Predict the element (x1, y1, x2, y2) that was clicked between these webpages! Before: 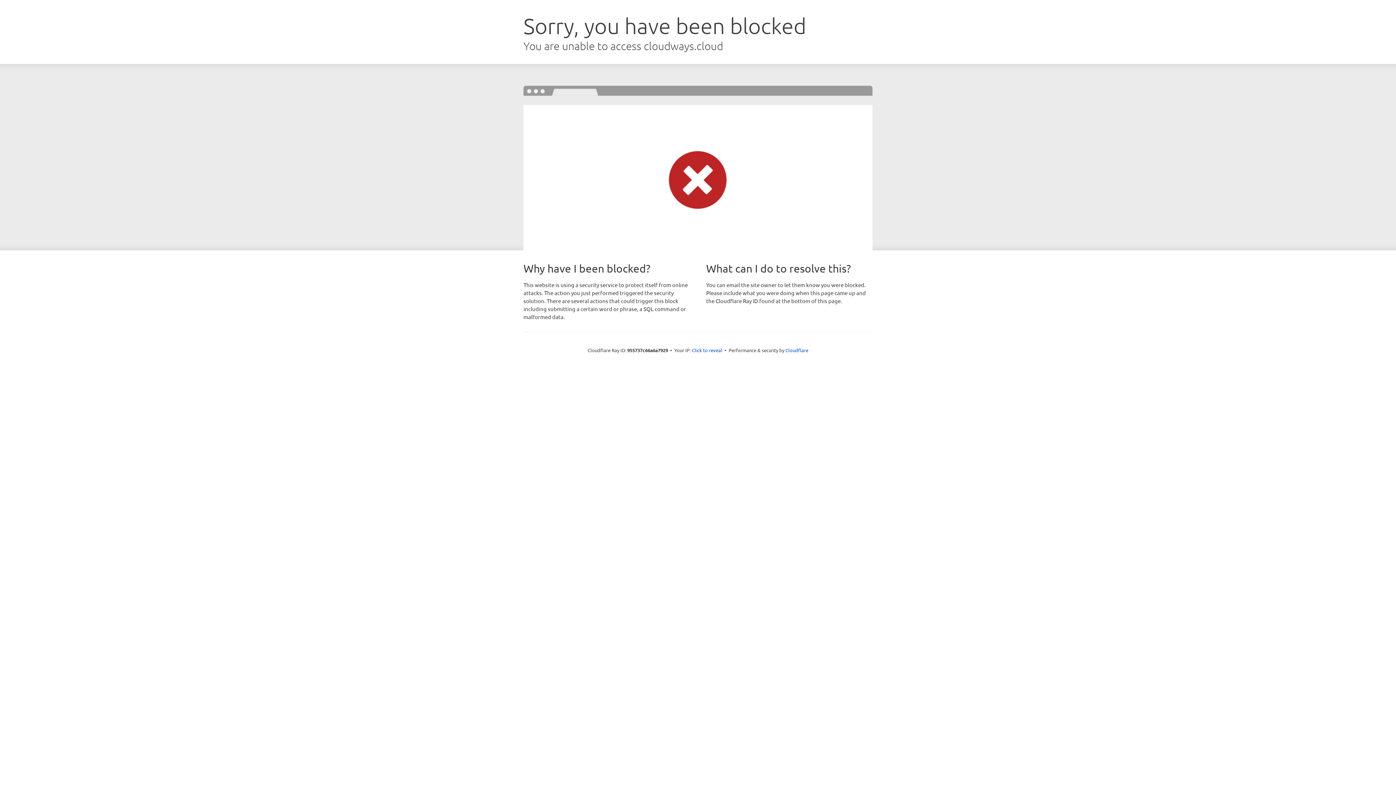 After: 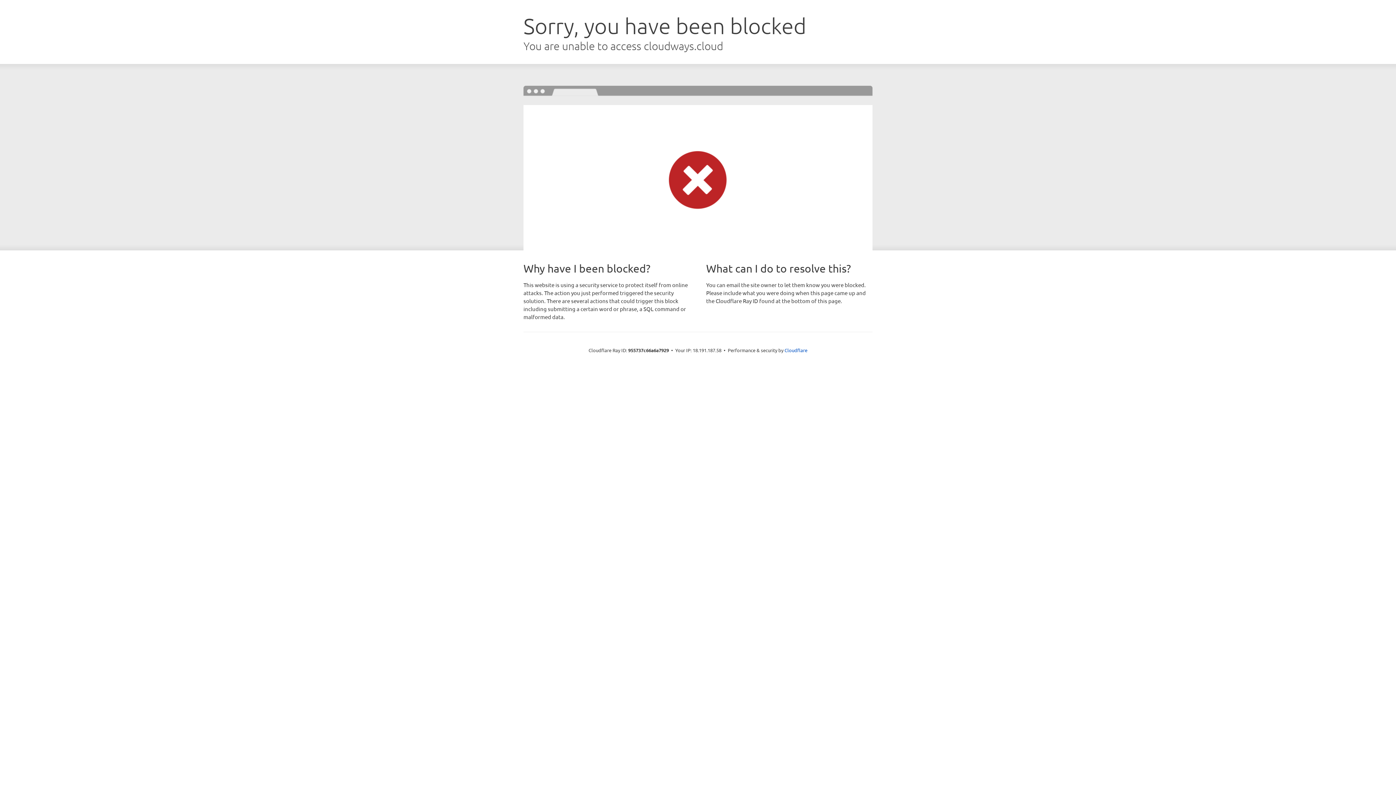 Action: bbox: (692, 346, 722, 353) label: Click to reveal